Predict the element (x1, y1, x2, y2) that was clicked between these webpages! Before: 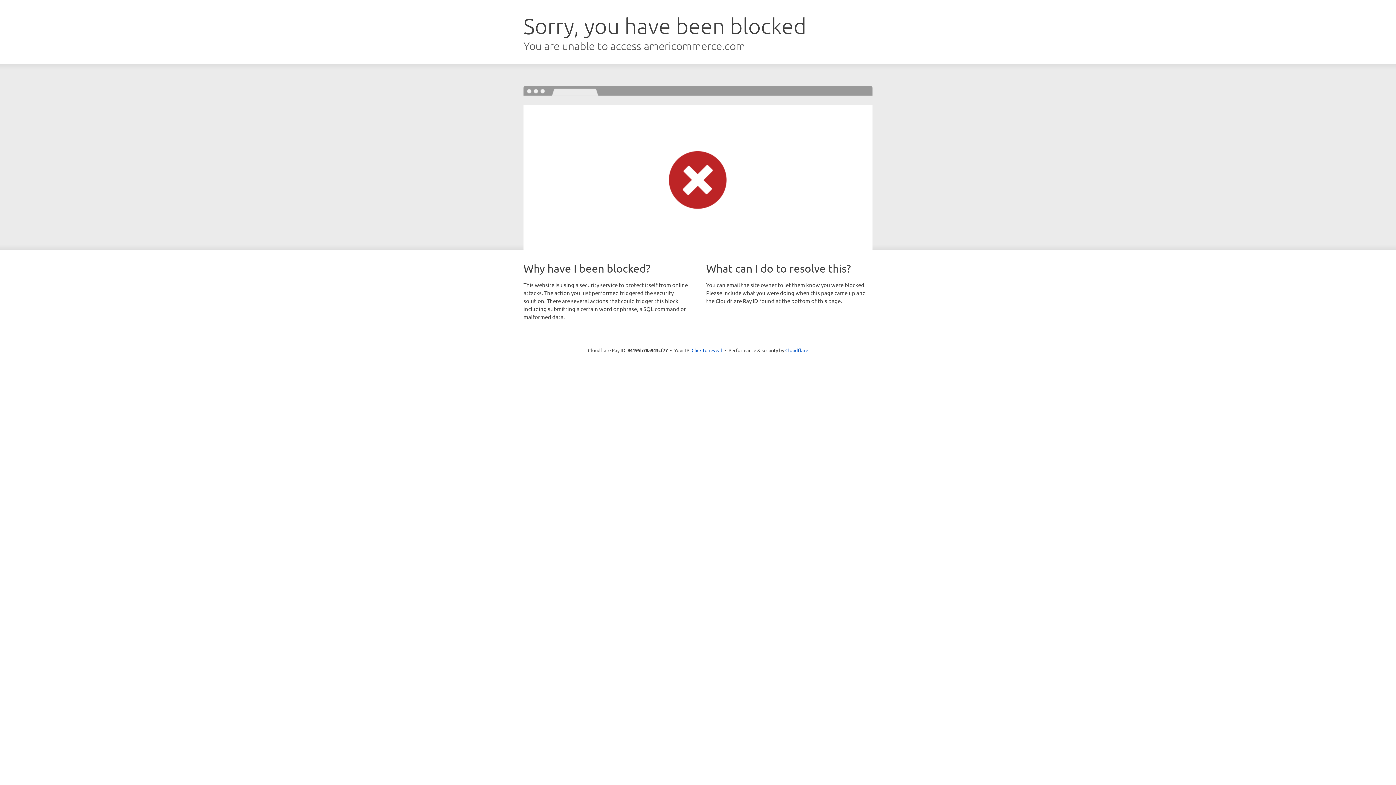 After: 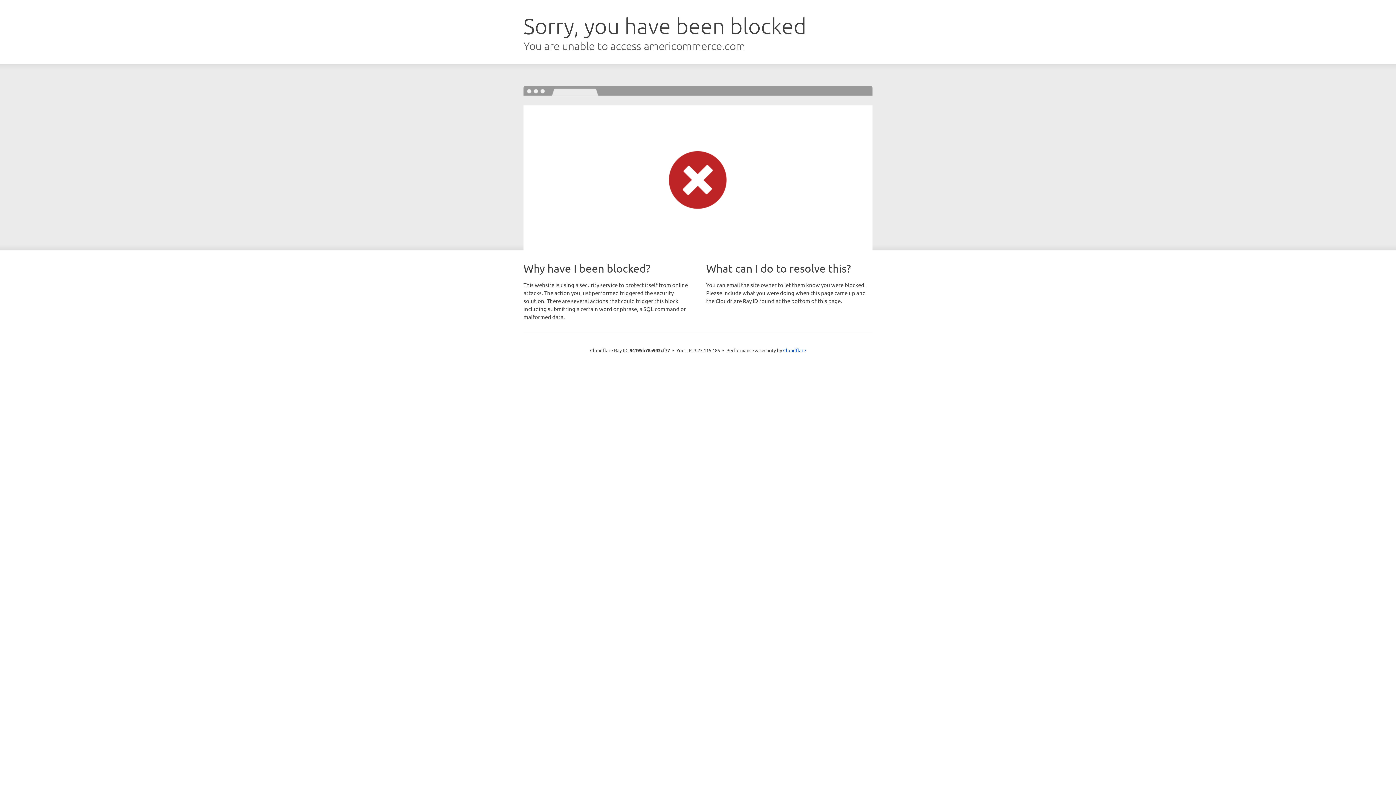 Action: label: Click to reveal bbox: (691, 346, 722, 353)